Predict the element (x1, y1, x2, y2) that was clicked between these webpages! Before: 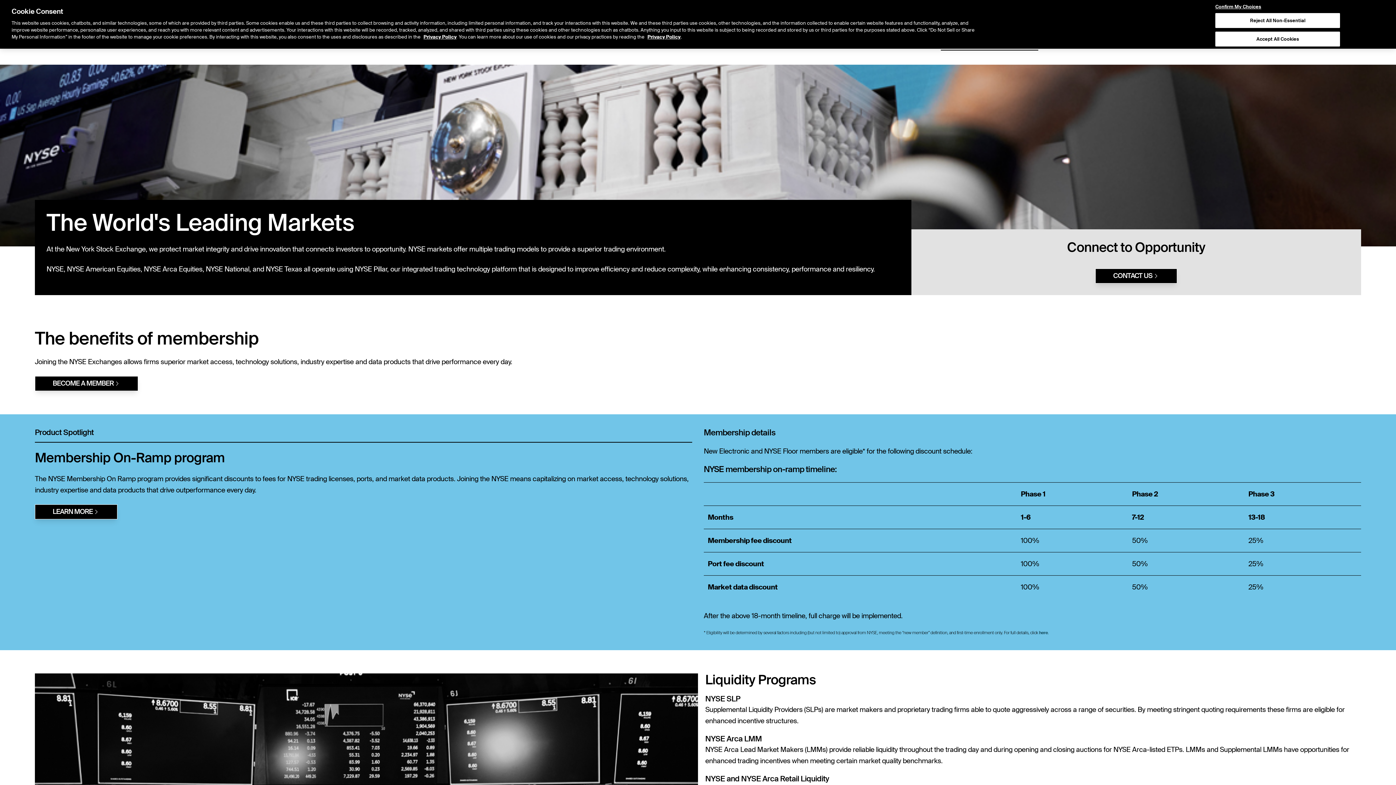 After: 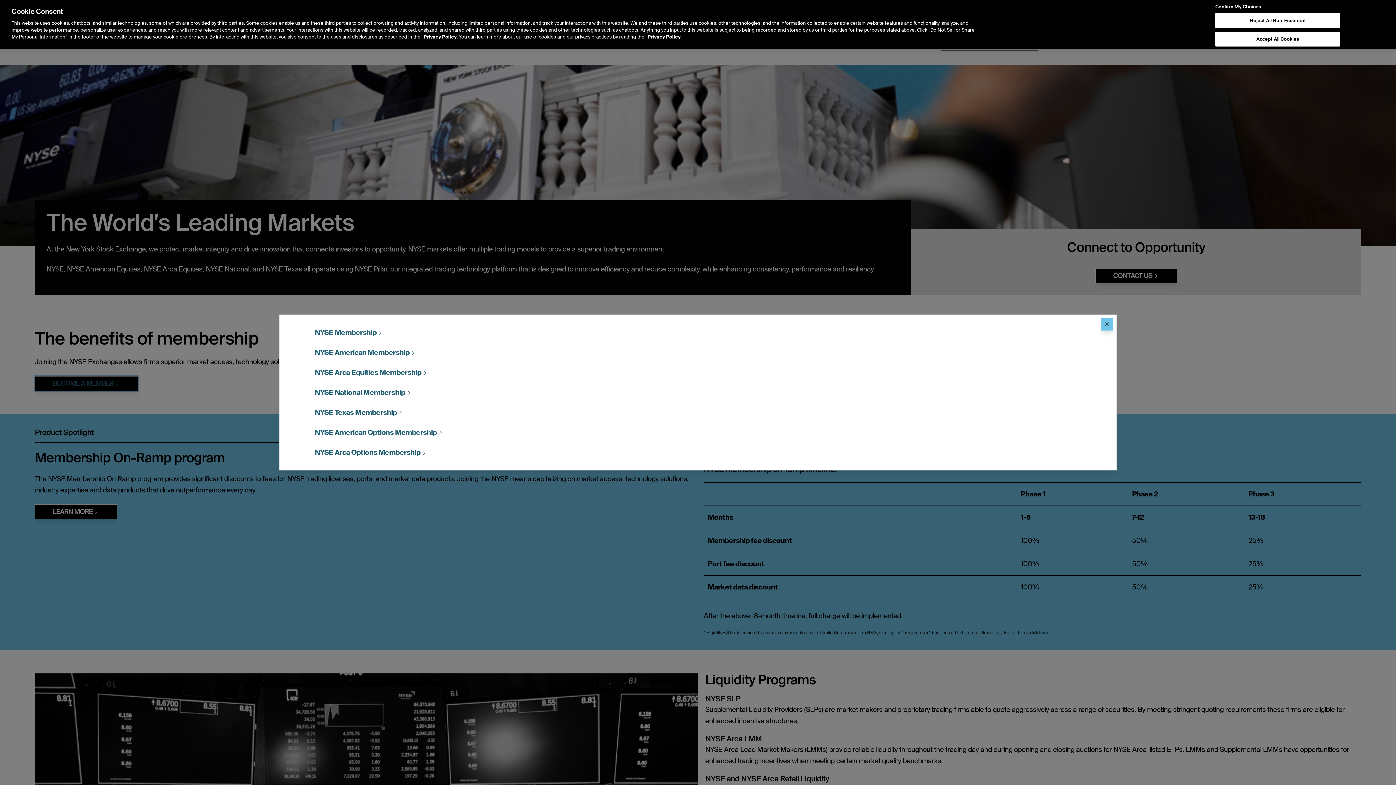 Action: label: BECOME A MEMBER bbox: (34, 376, 138, 391)